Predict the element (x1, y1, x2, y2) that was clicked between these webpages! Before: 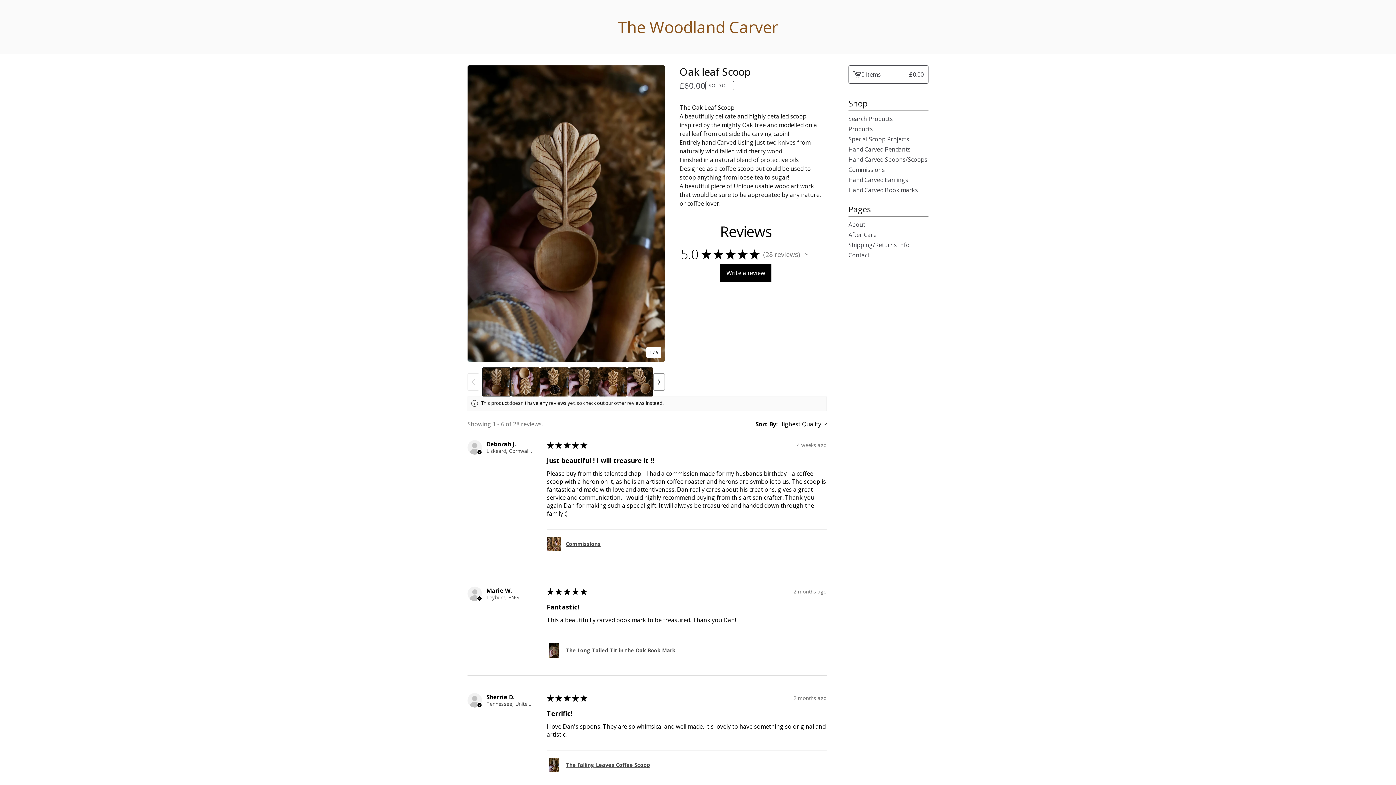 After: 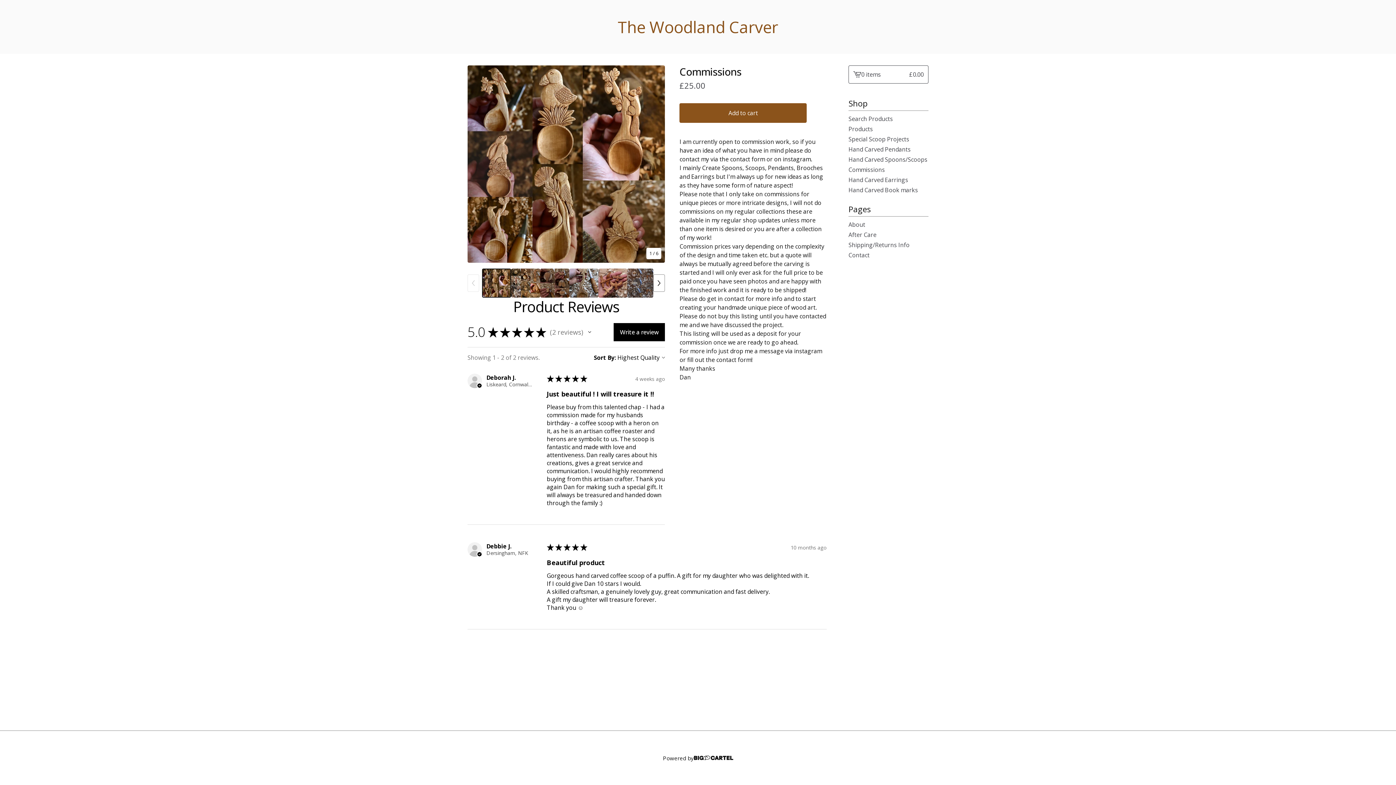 Action: label: Commissions bbox: (546, 536, 819, 551)